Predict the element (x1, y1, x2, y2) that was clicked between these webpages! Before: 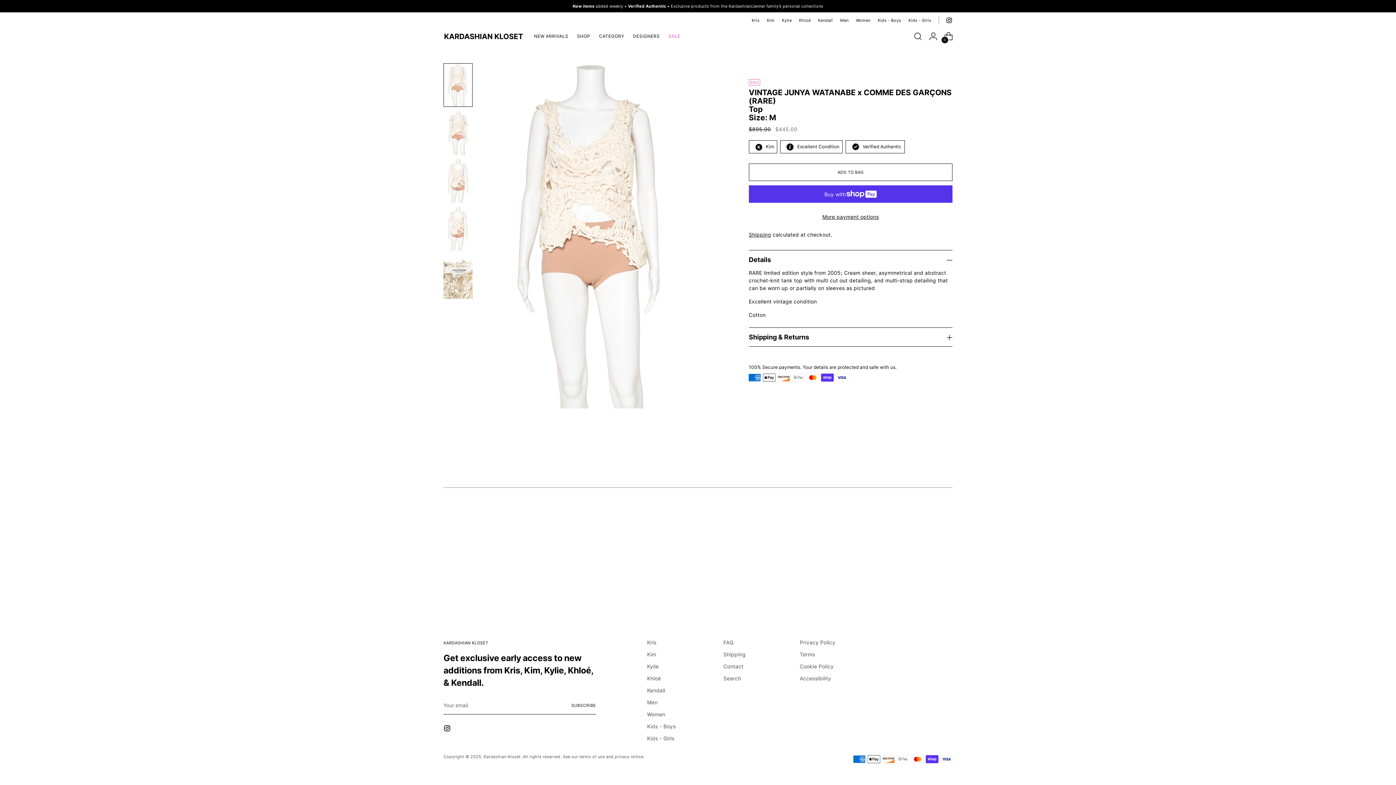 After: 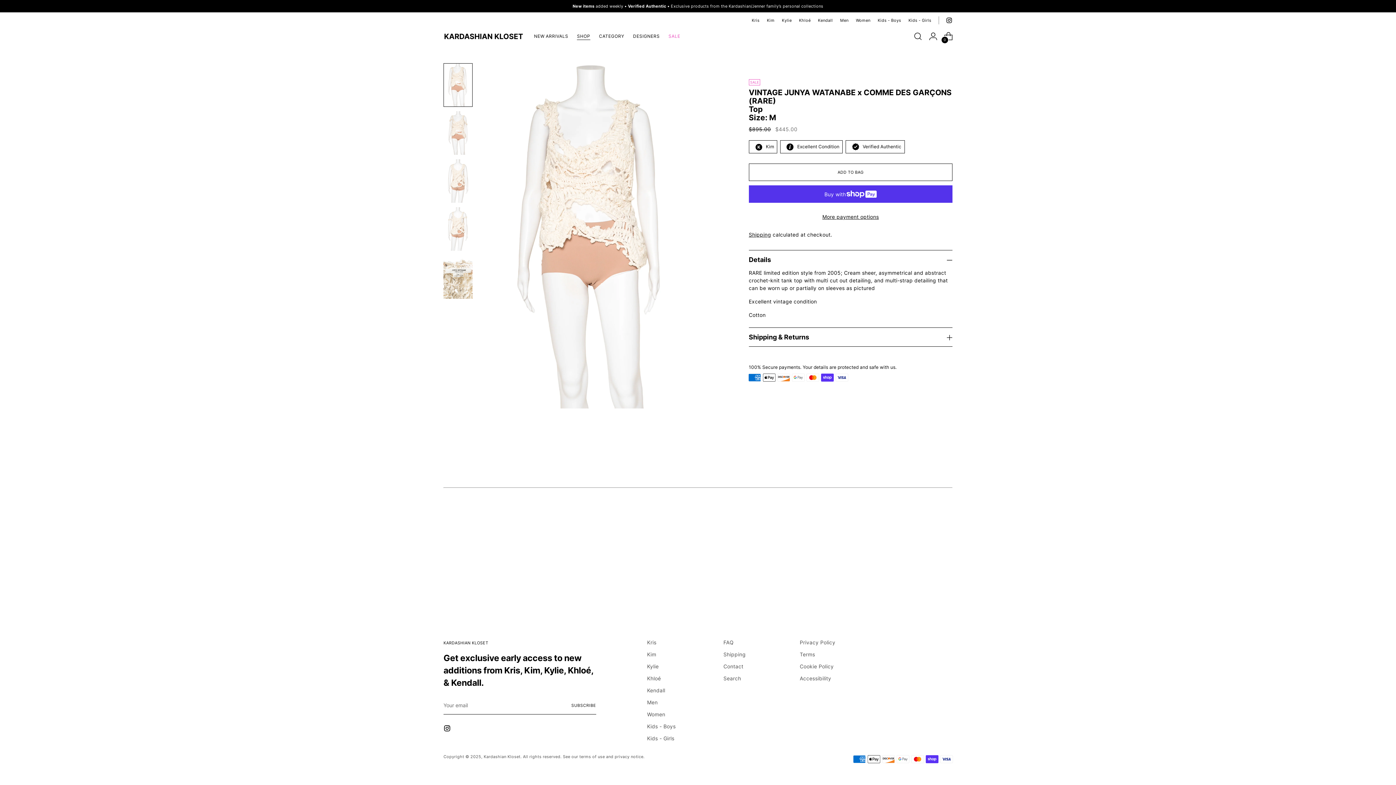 Action: bbox: (577, 28, 590, 44) label: SHOP